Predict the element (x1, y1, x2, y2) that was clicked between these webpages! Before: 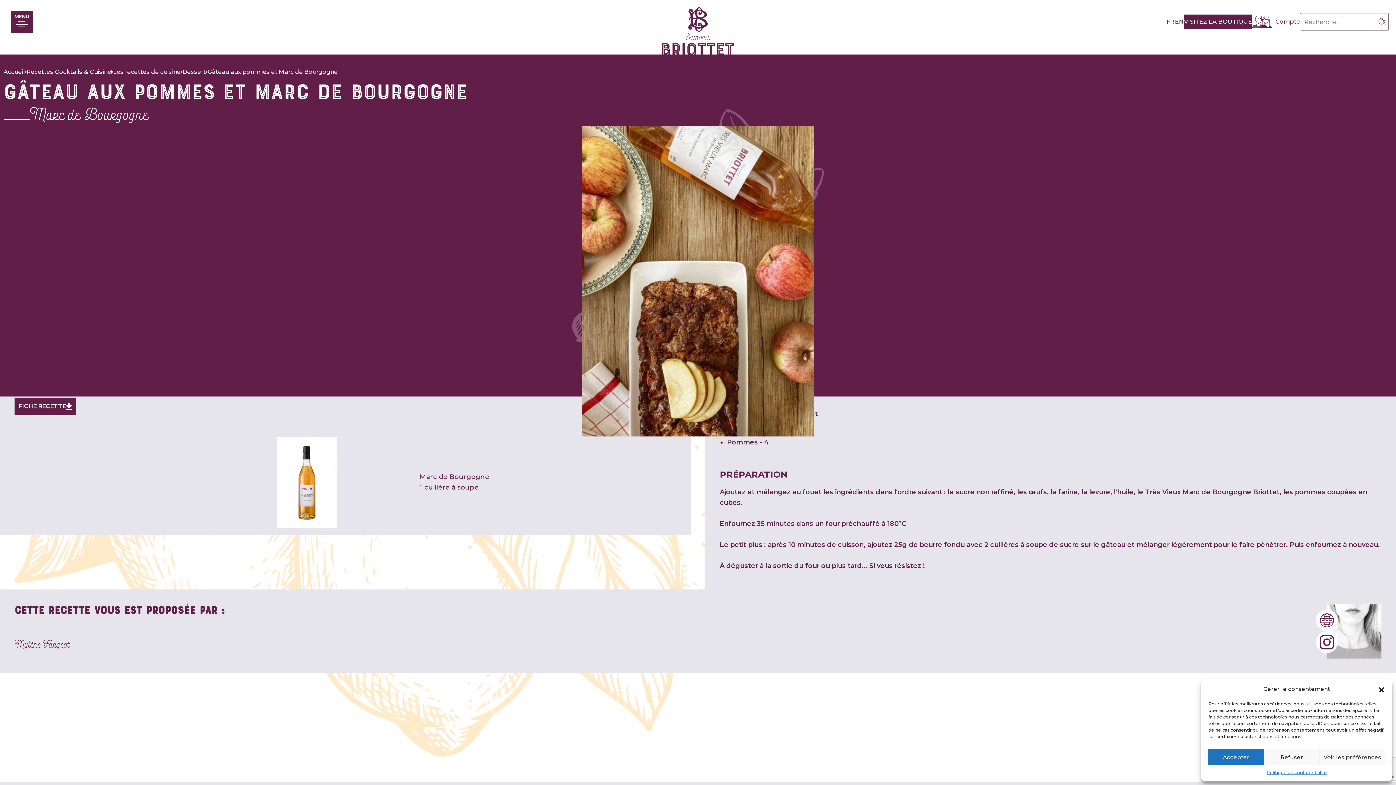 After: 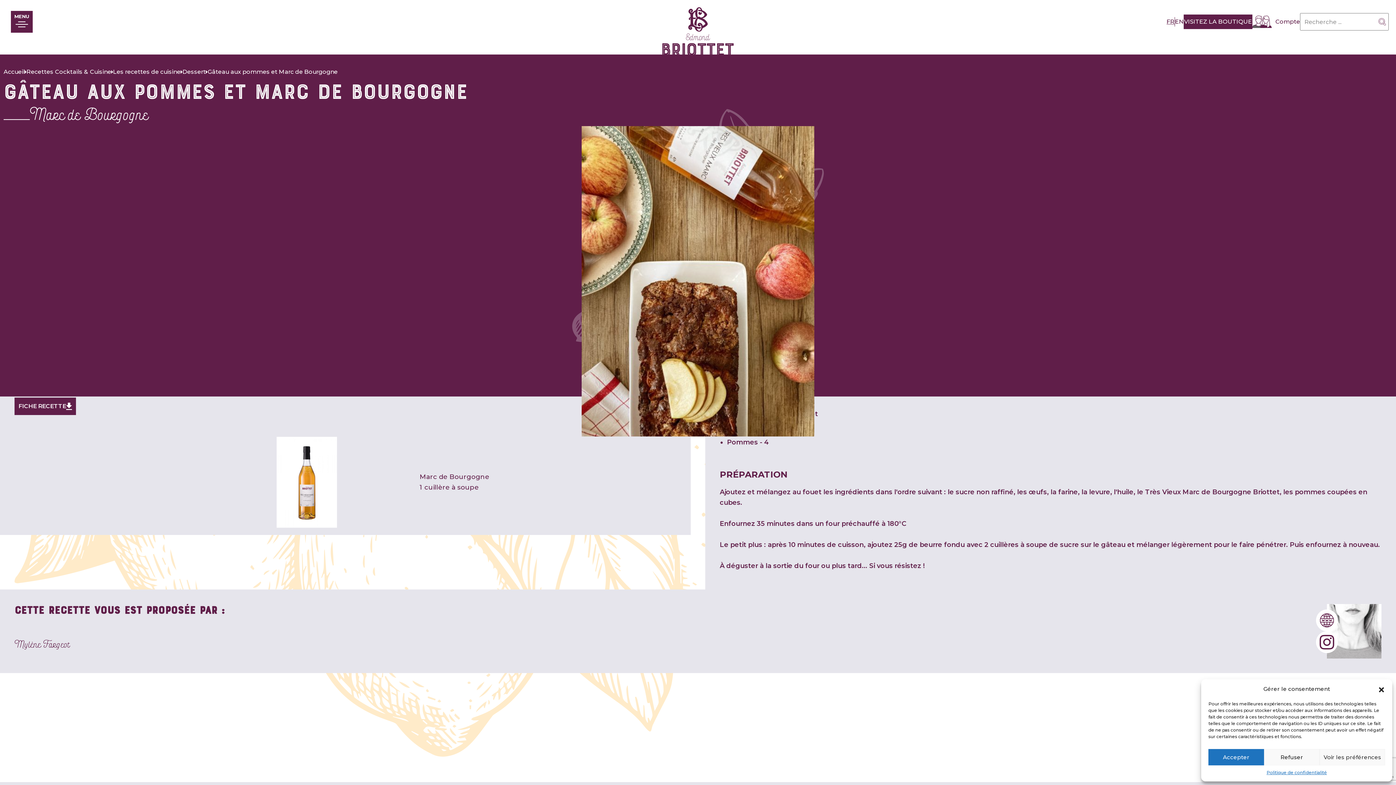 Action: bbox: (1166, 18, 1174, 25) label: FR